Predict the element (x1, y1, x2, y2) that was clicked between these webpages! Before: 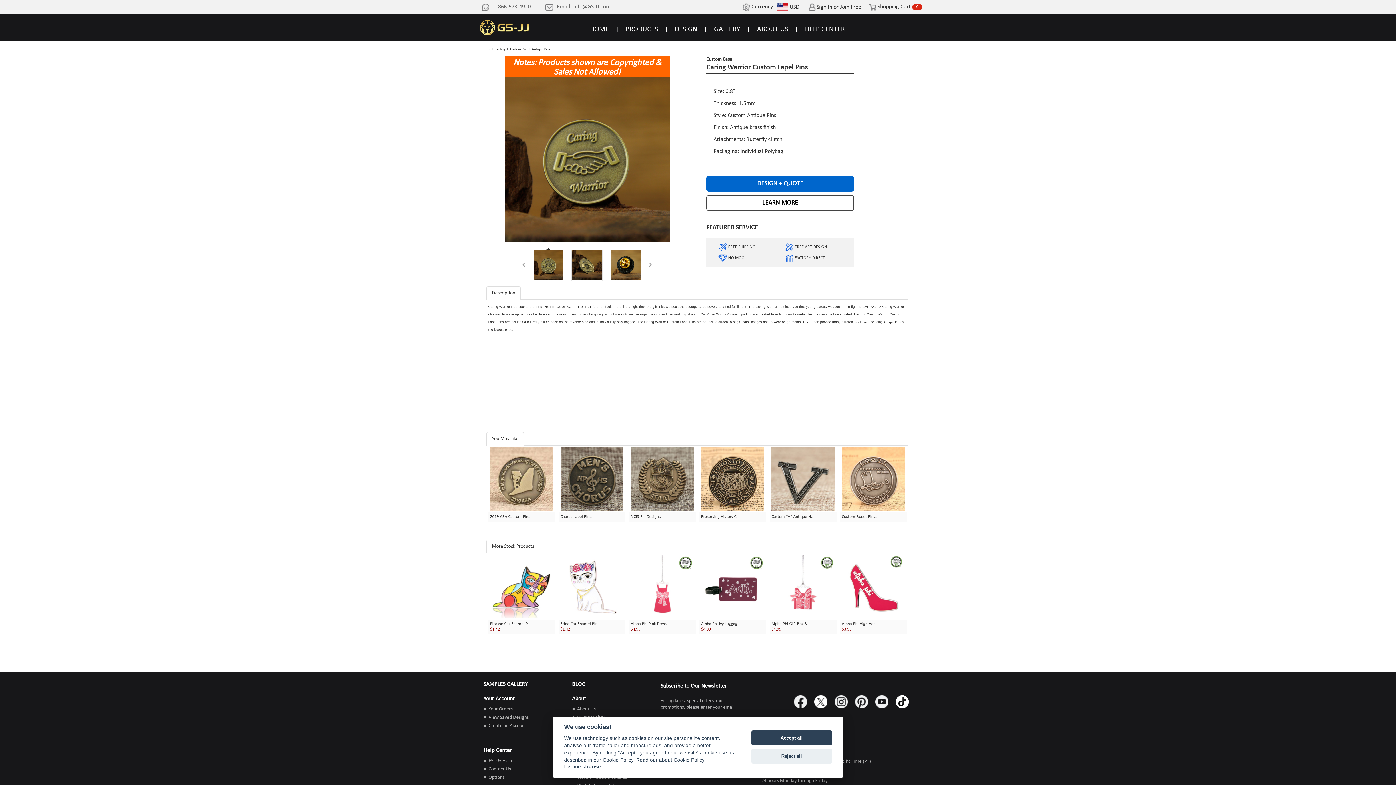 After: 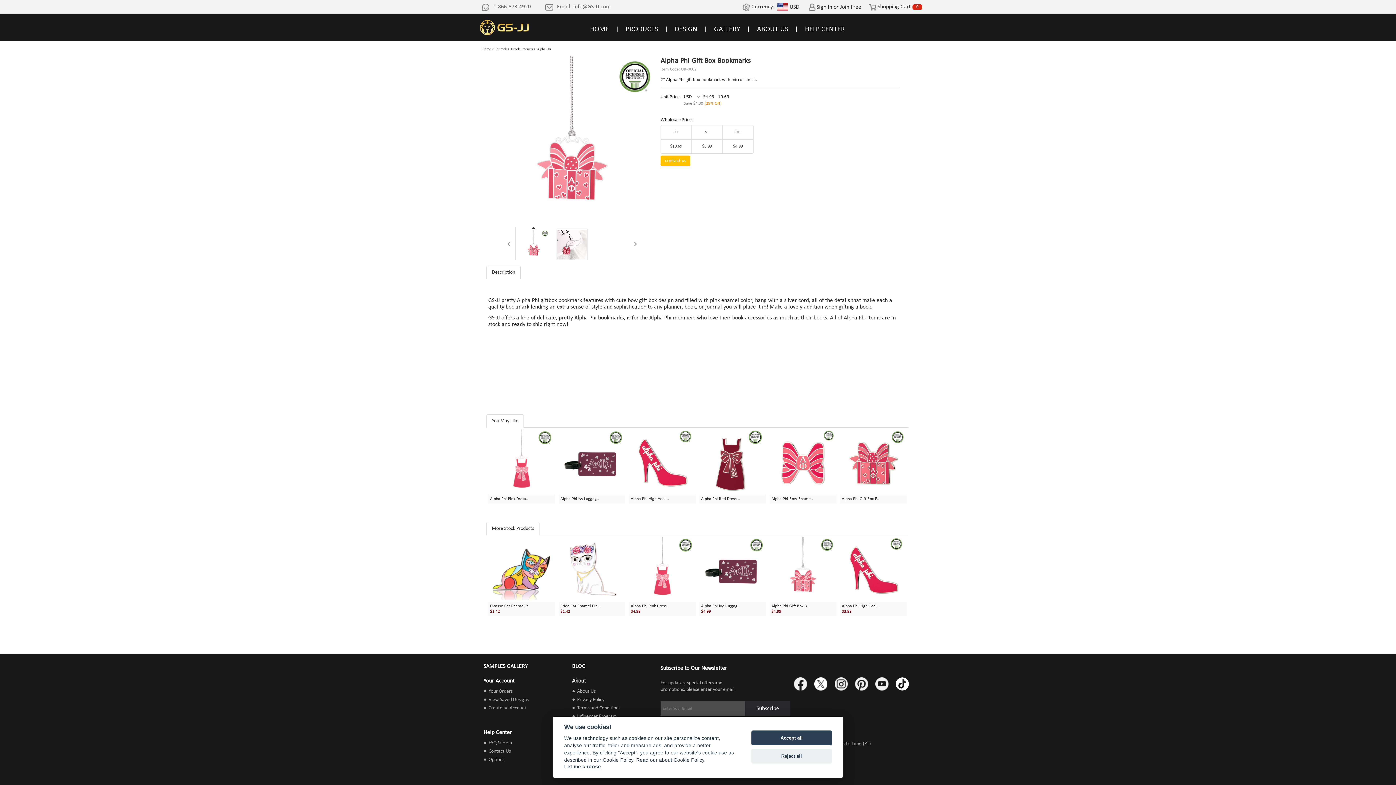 Action: bbox: (771, 584, 834, 588)